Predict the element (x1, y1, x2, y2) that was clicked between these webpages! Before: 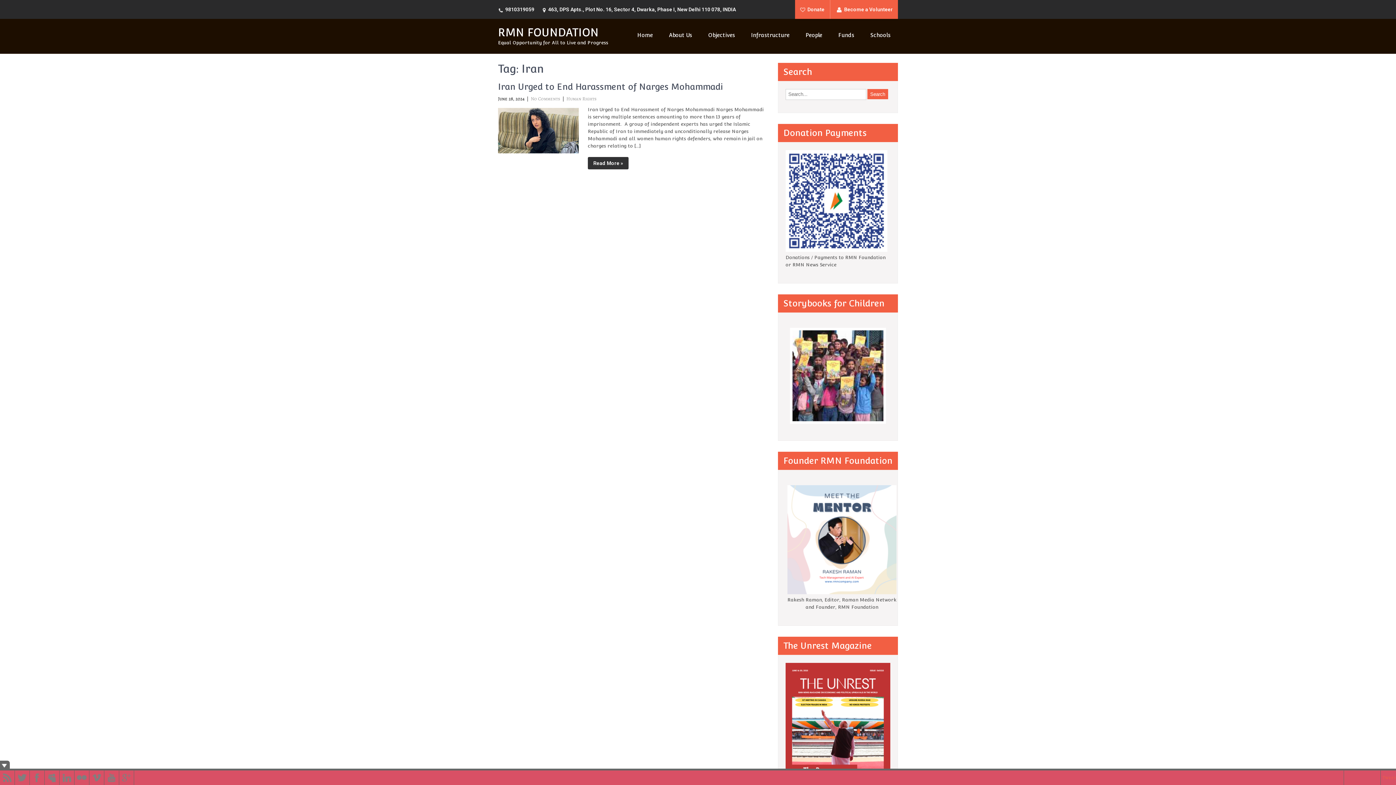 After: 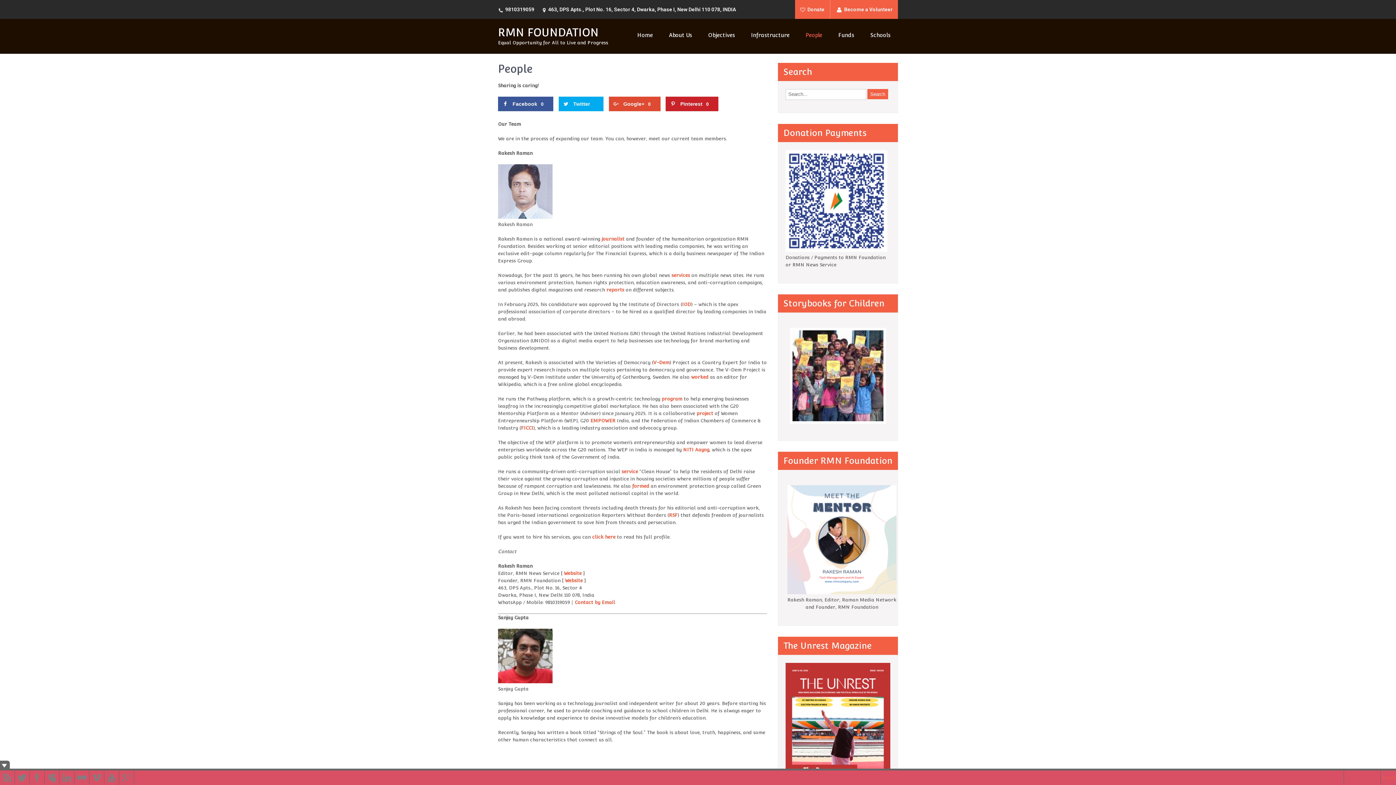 Action: bbox: (798, 26, 829, 44) label: People